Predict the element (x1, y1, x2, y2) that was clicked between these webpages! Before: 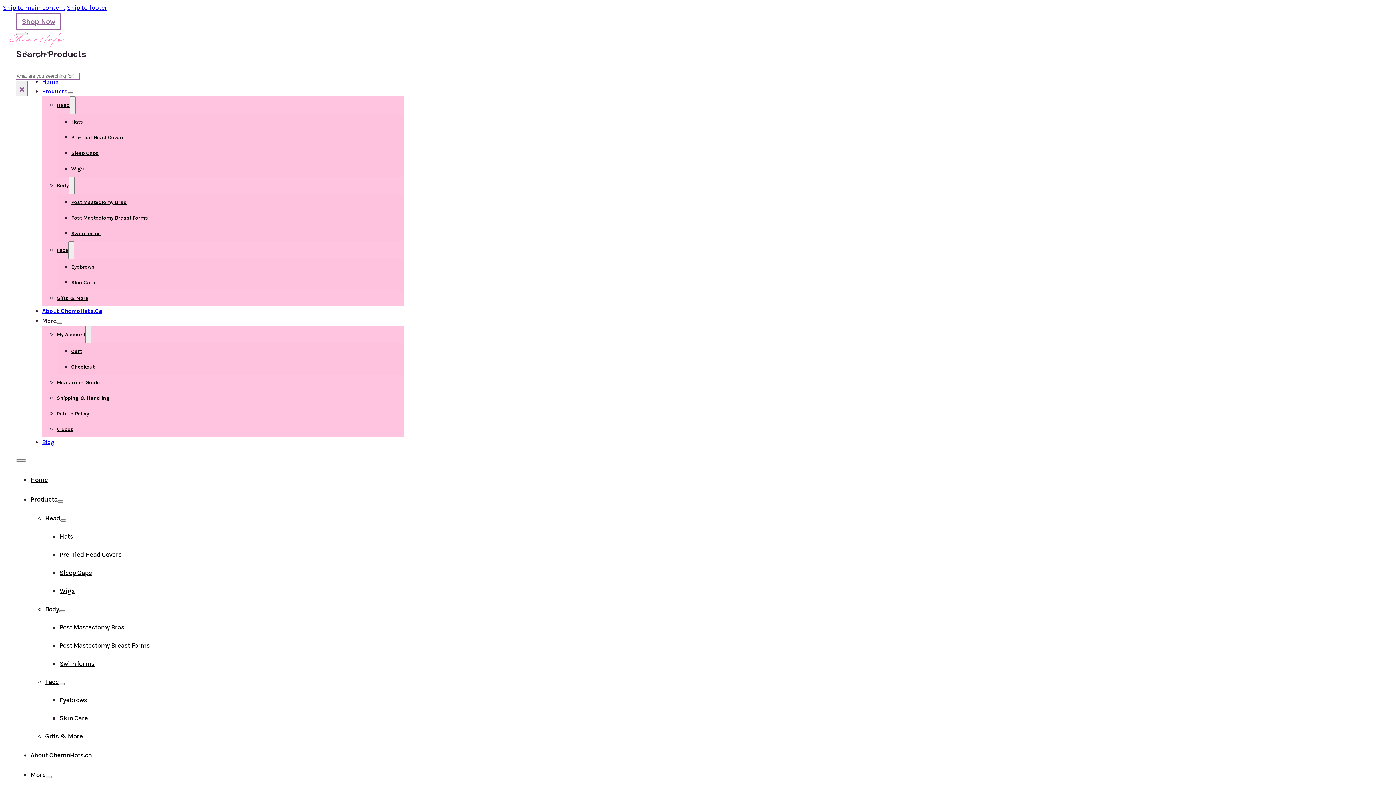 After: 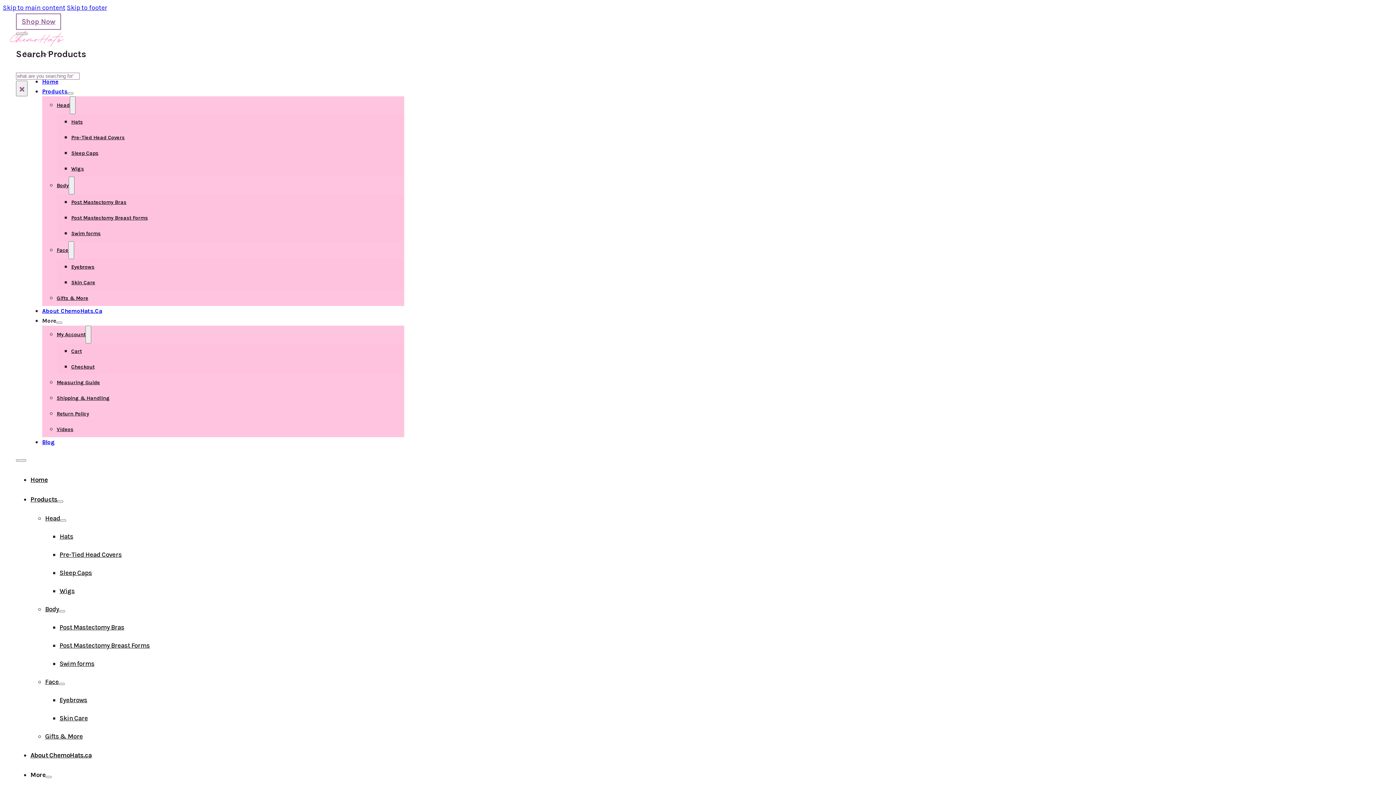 Action: label: Pre-Tied Head Covers bbox: (71, 134, 124, 140)